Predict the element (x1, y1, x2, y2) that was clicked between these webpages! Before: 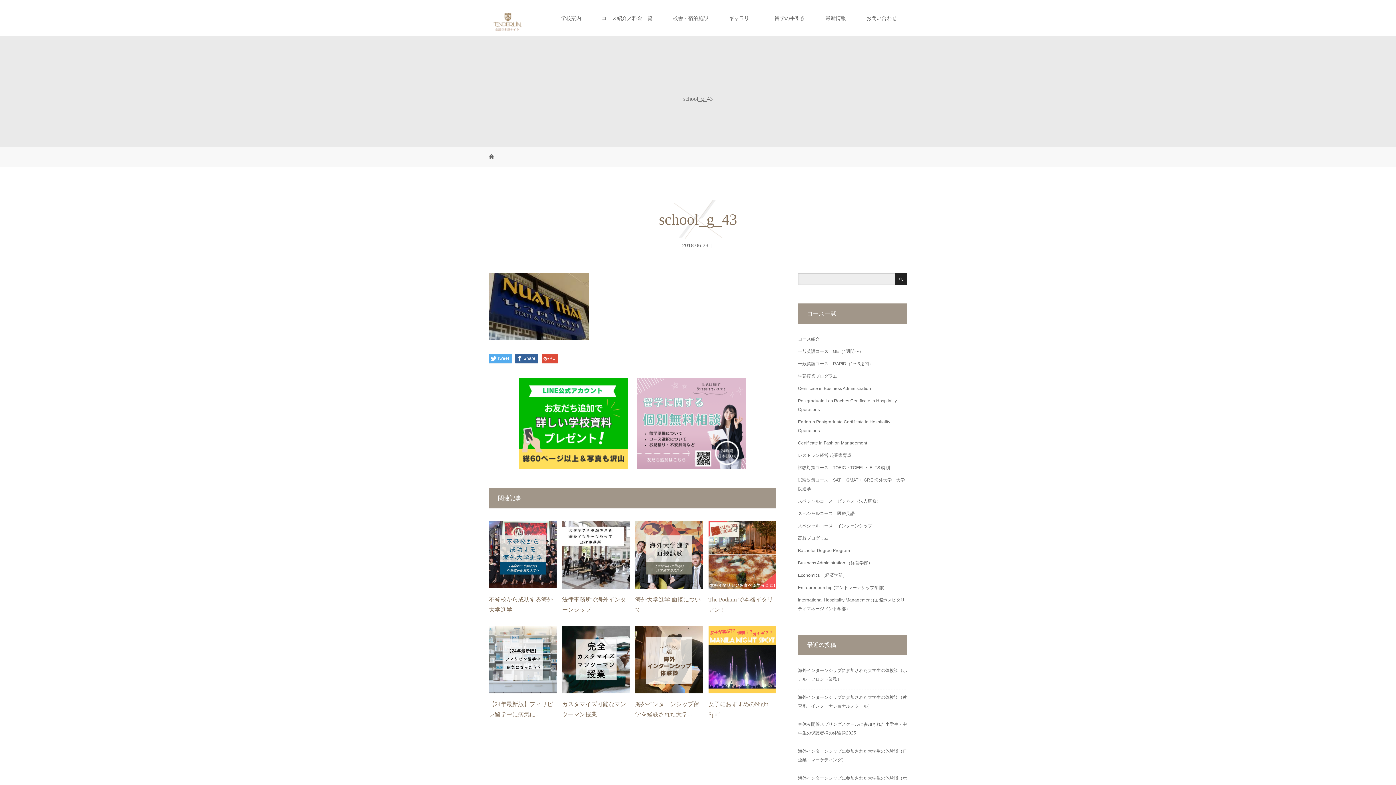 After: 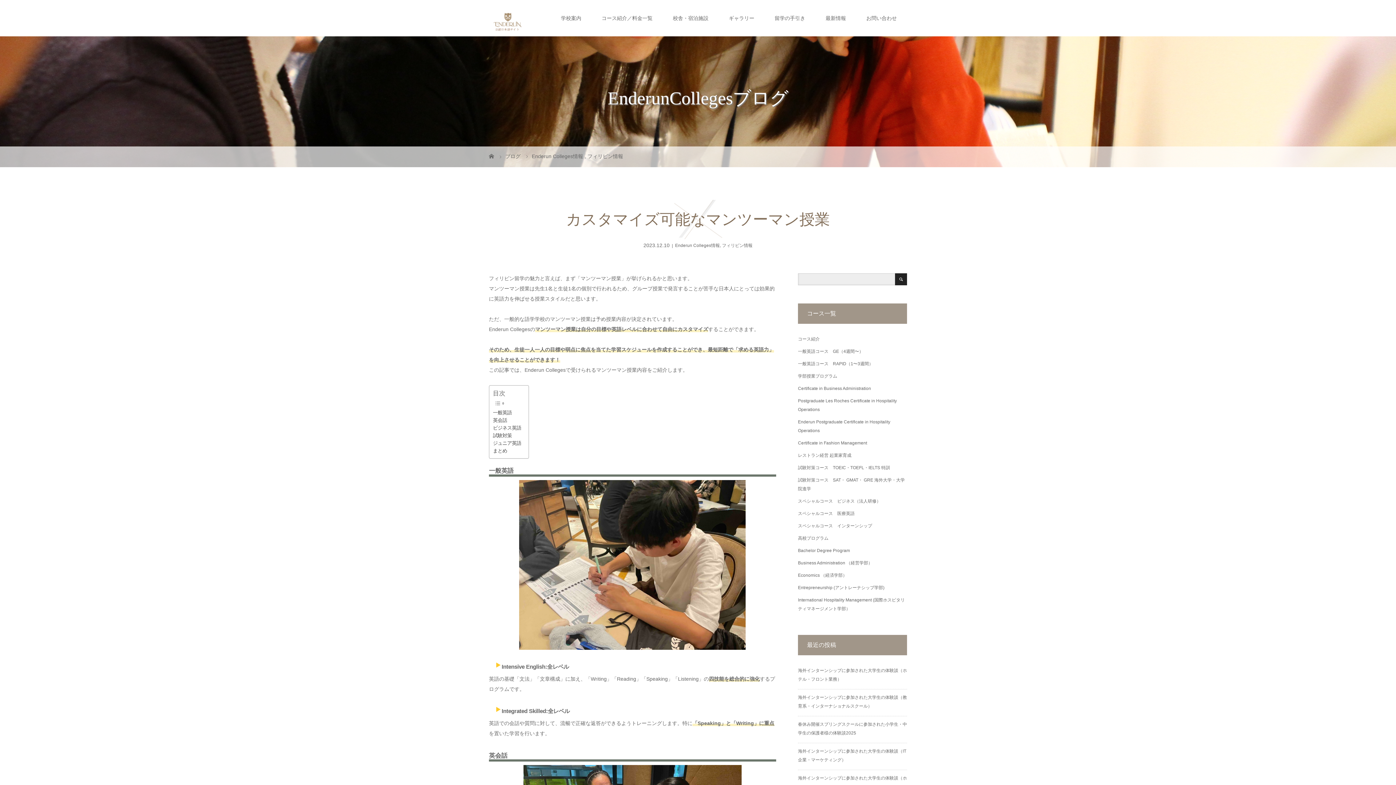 Action: bbox: (562, 626, 630, 693)